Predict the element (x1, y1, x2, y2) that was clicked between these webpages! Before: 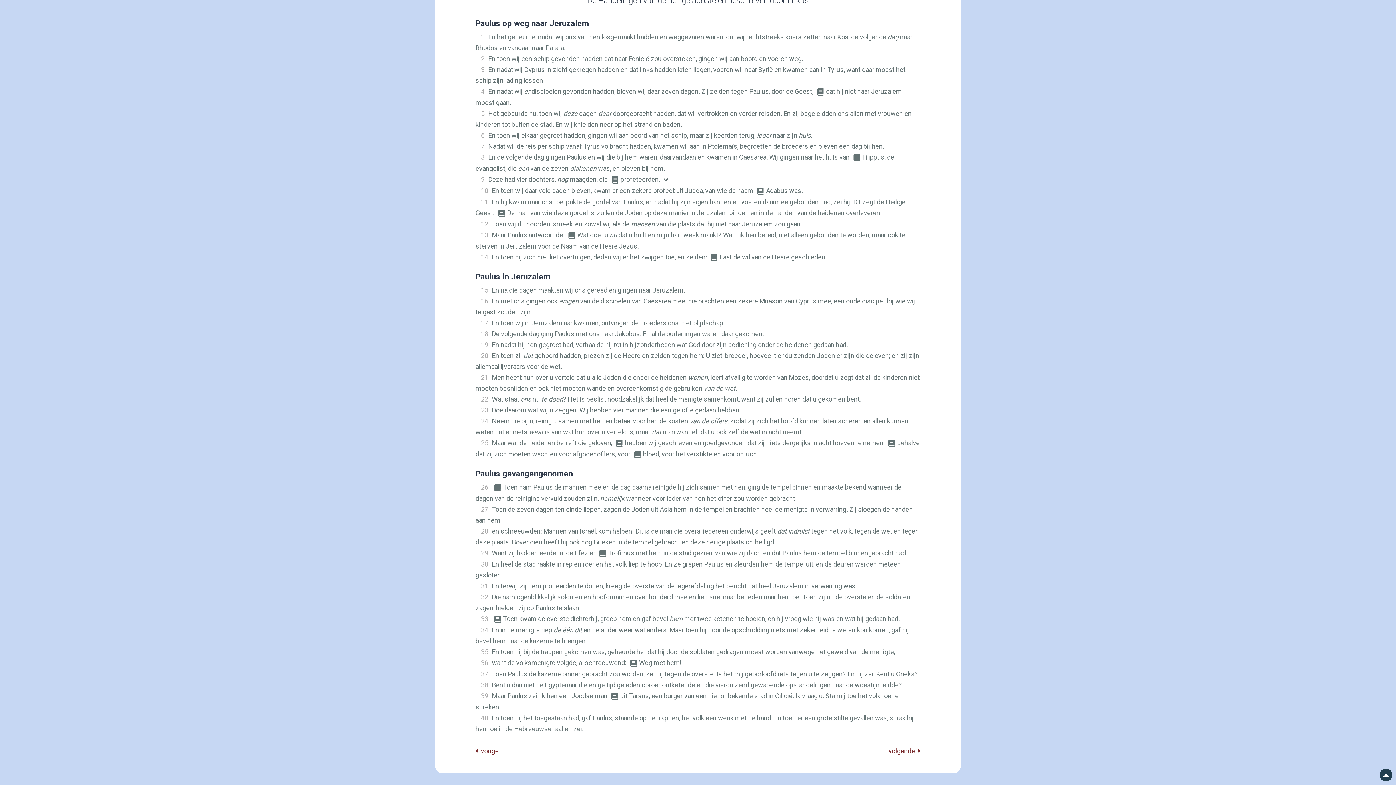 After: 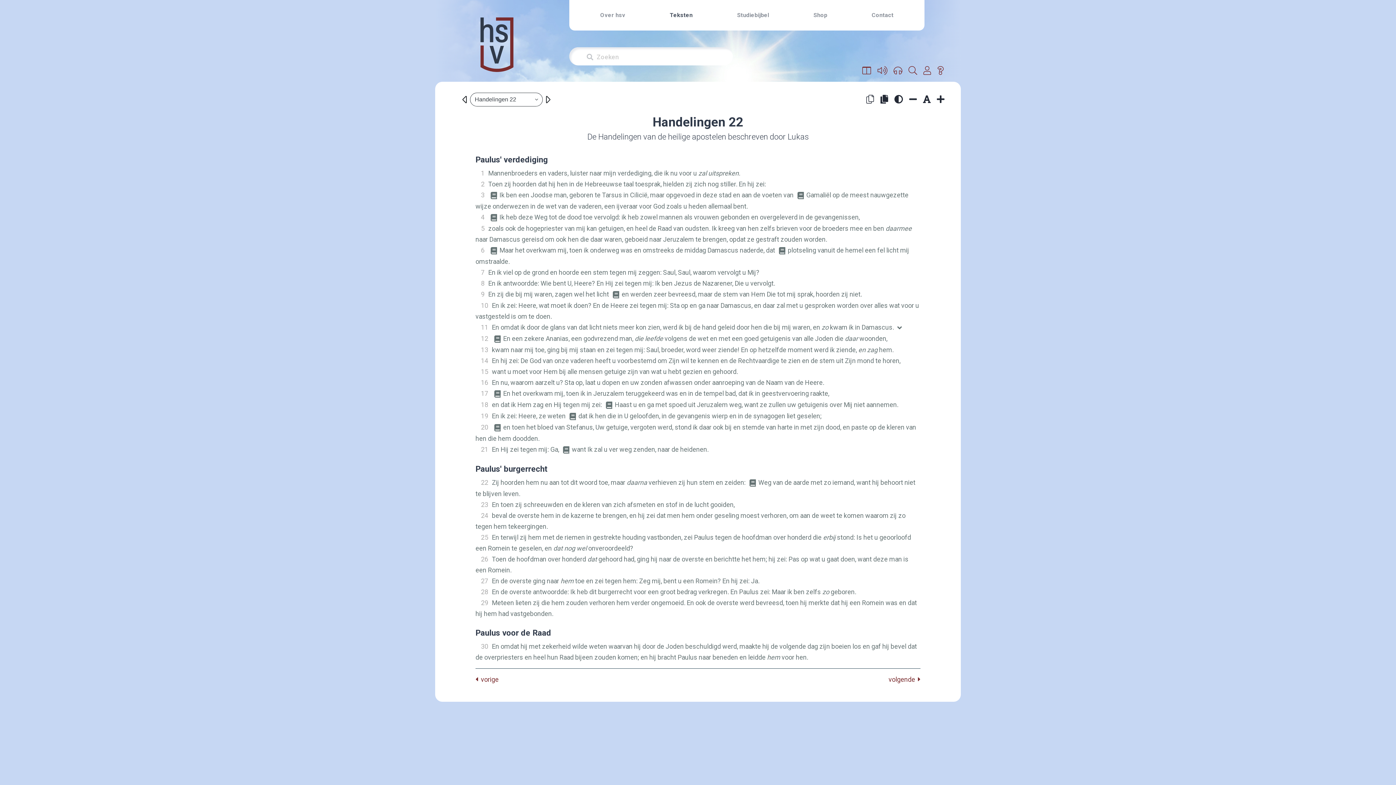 Action: label: volgende   bbox: (888, 746, 920, 757)